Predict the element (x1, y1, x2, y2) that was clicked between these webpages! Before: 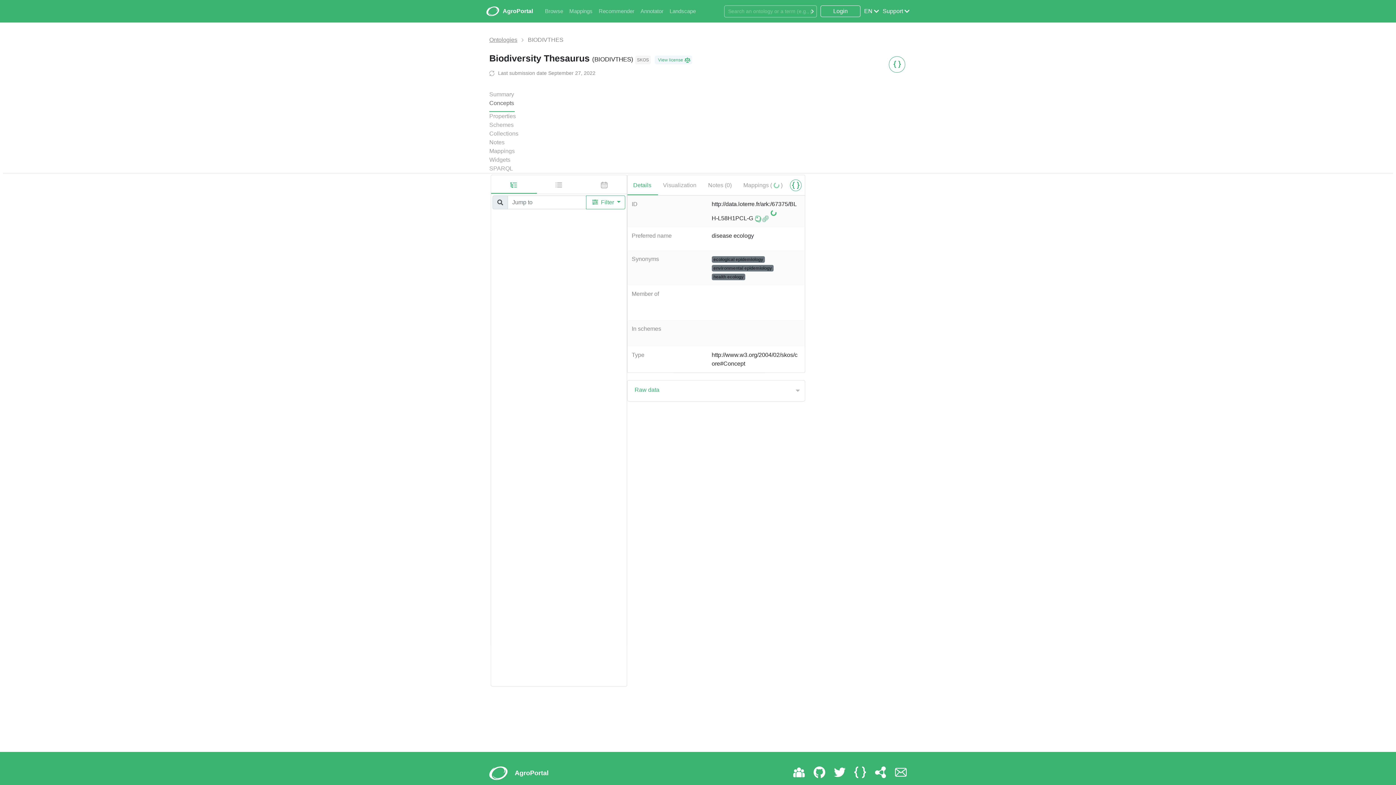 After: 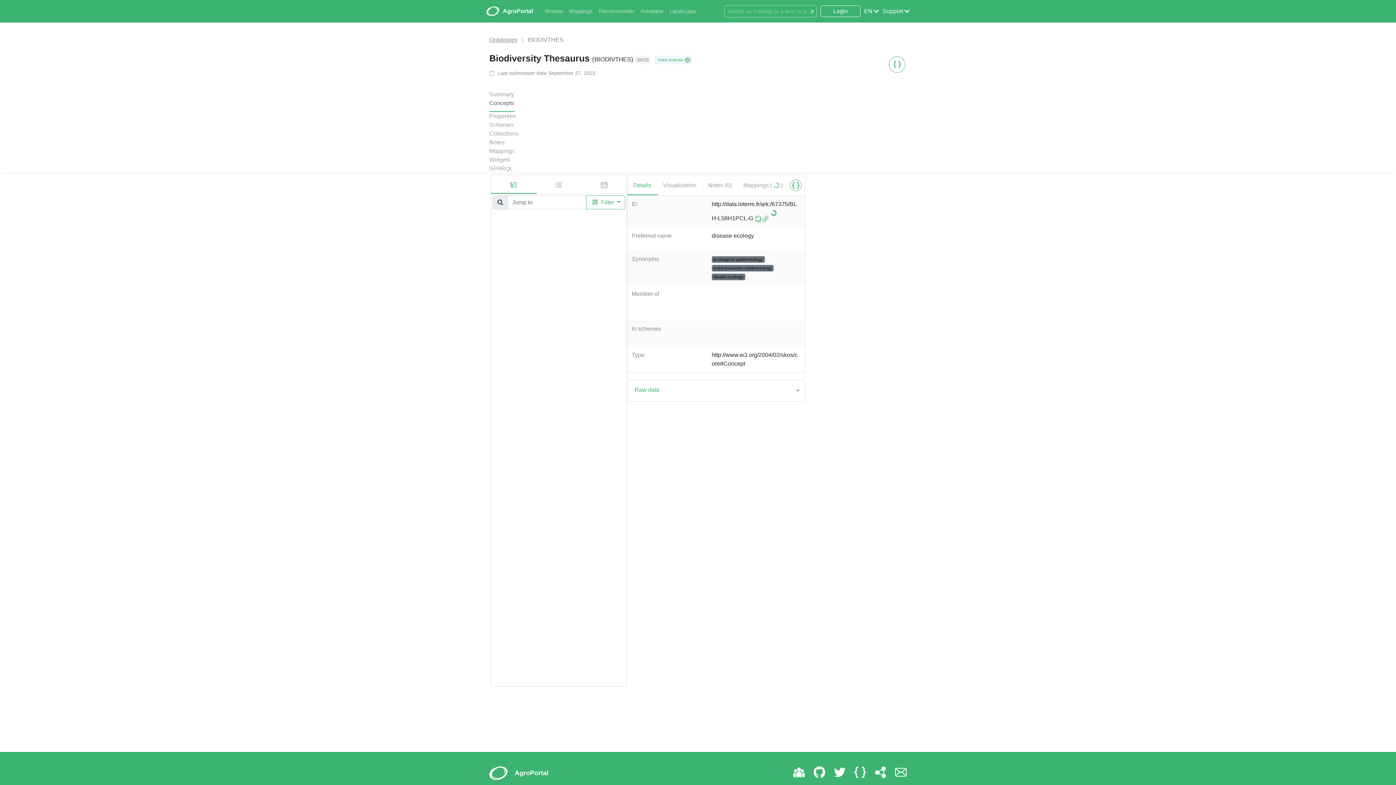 Action: bbox: (854, 769, 867, 775) label:  